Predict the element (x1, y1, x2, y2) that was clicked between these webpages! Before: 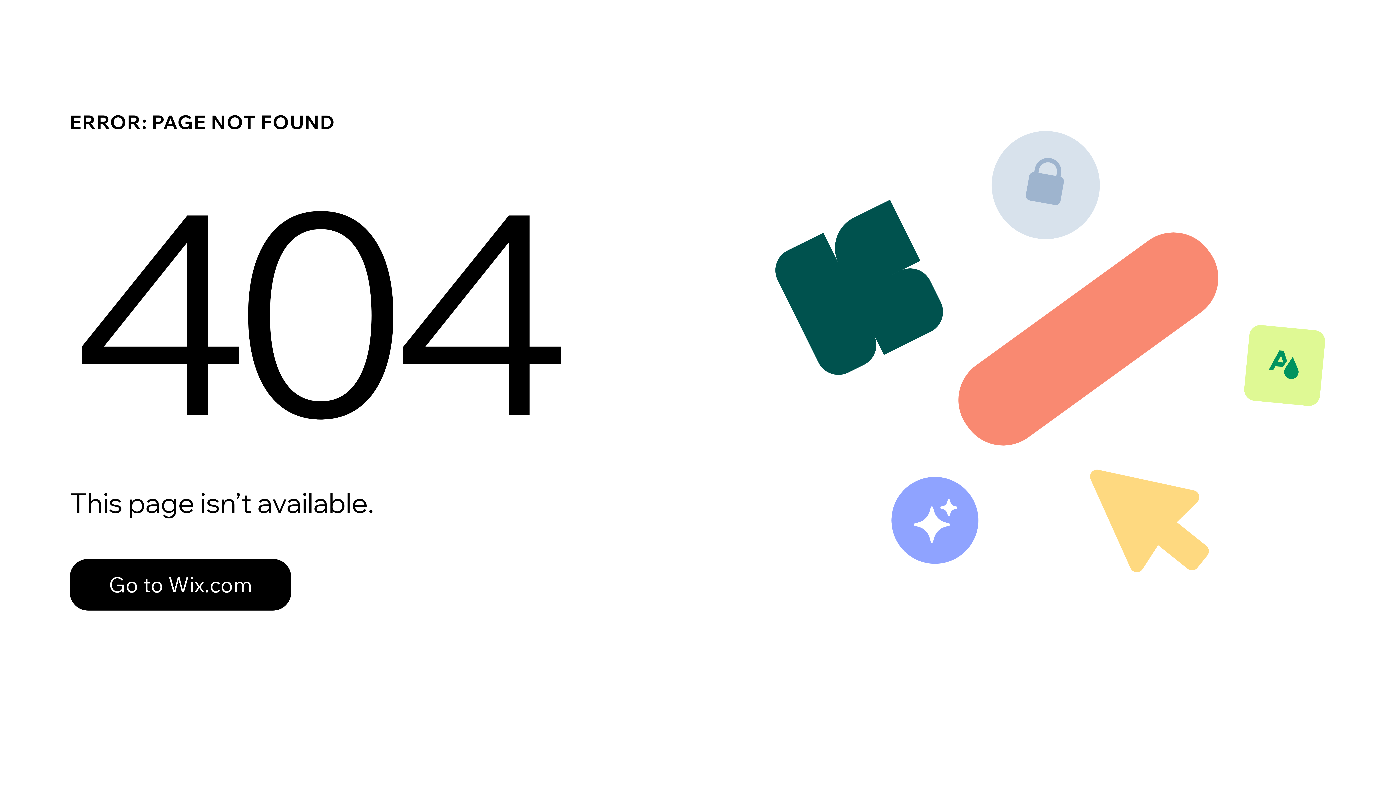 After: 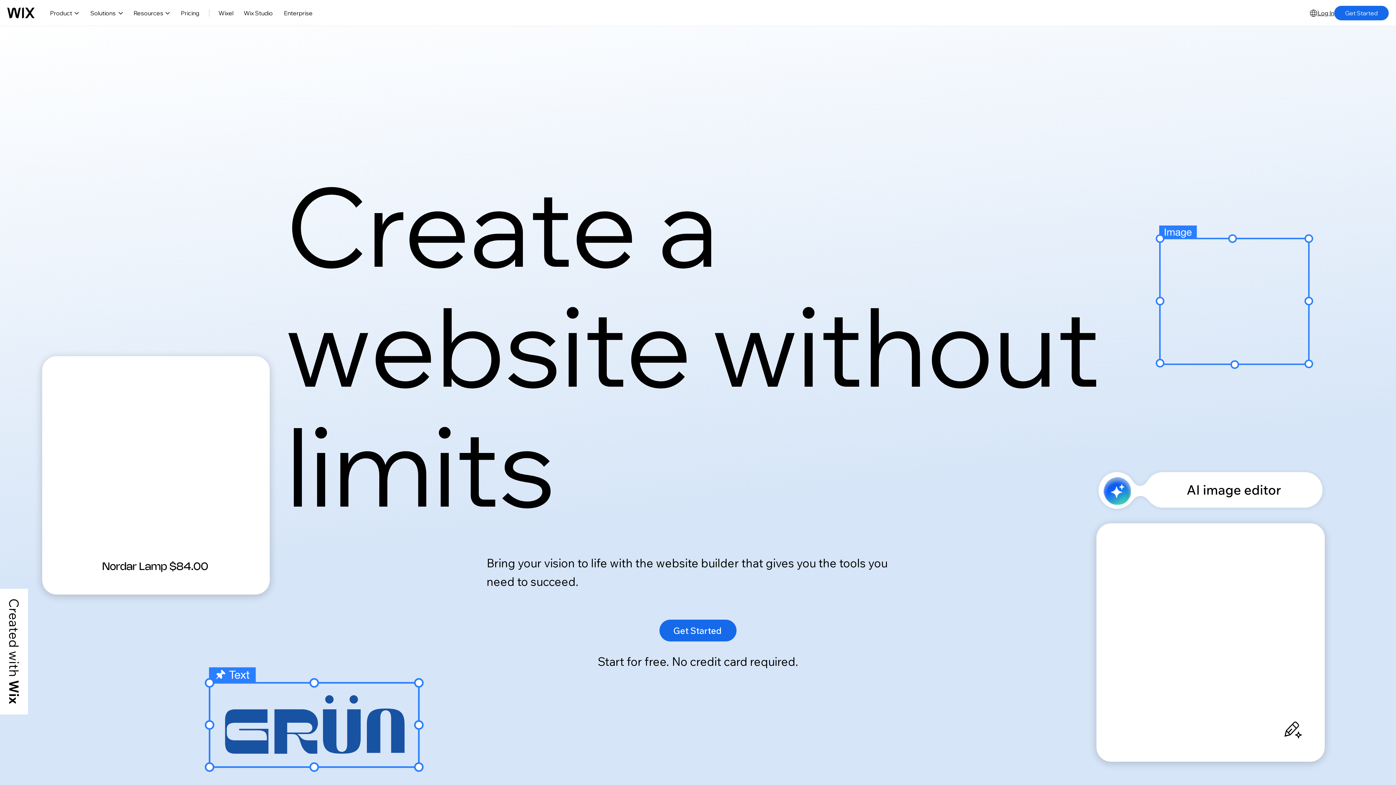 Action: label: Go to Wix.com bbox: (69, 559, 291, 610)